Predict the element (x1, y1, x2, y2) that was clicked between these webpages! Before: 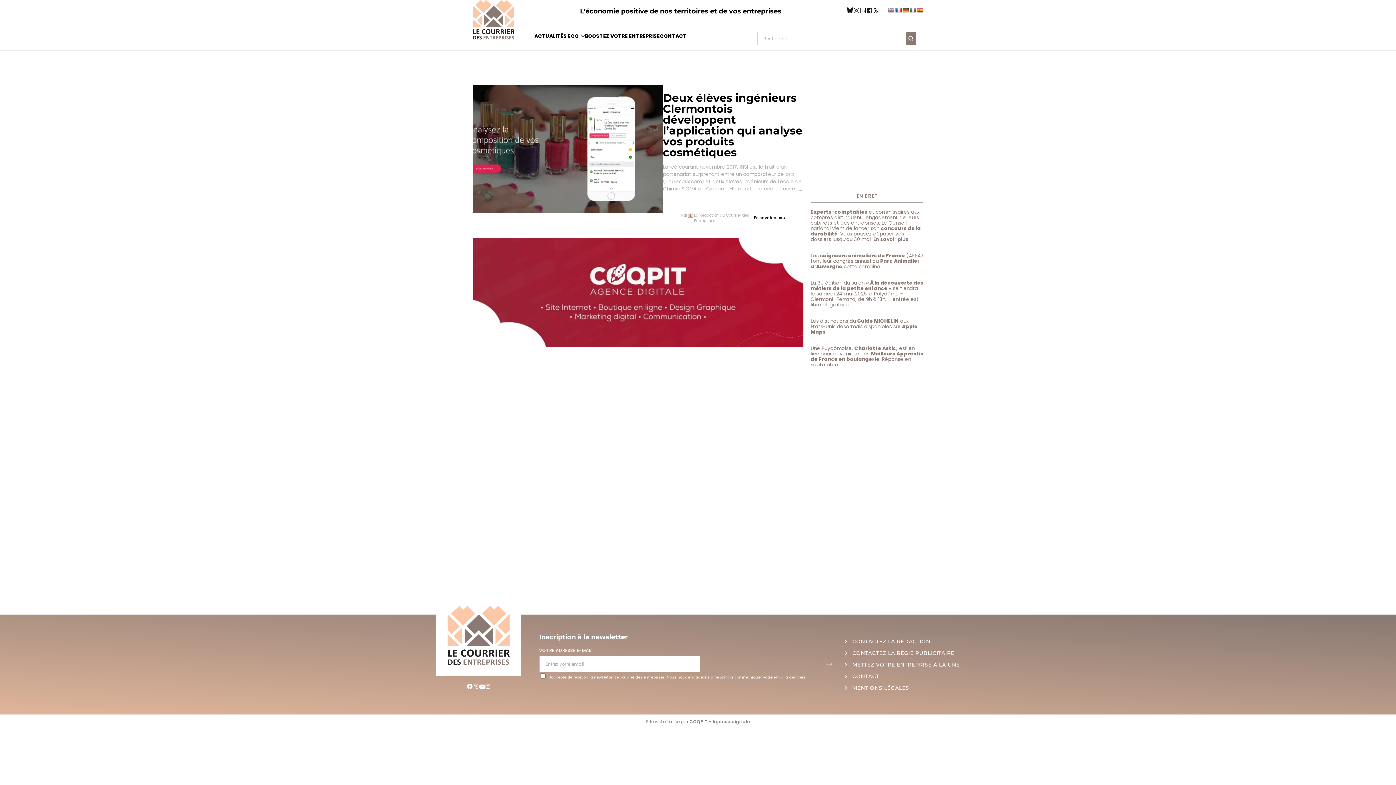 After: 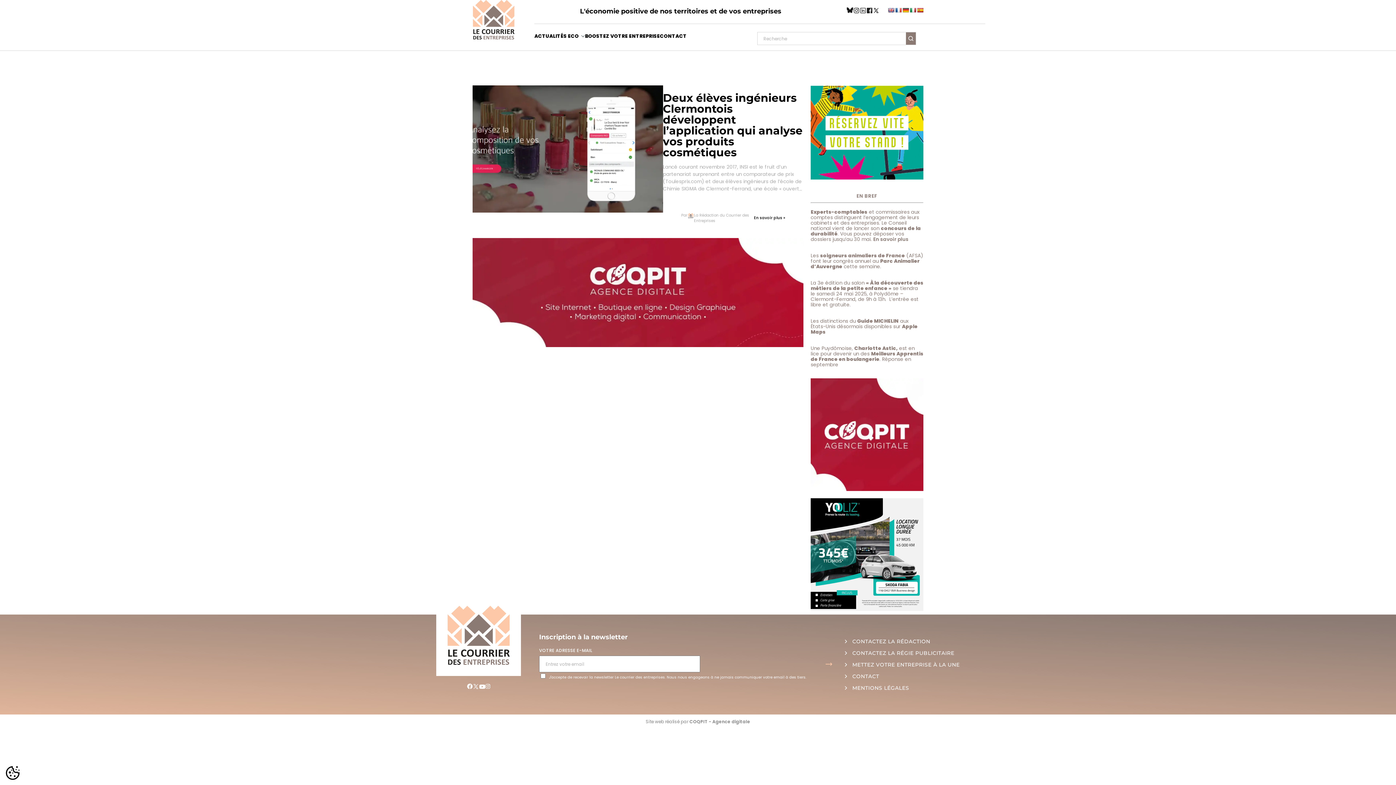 Action: bbox: (472, 683, 479, 693)